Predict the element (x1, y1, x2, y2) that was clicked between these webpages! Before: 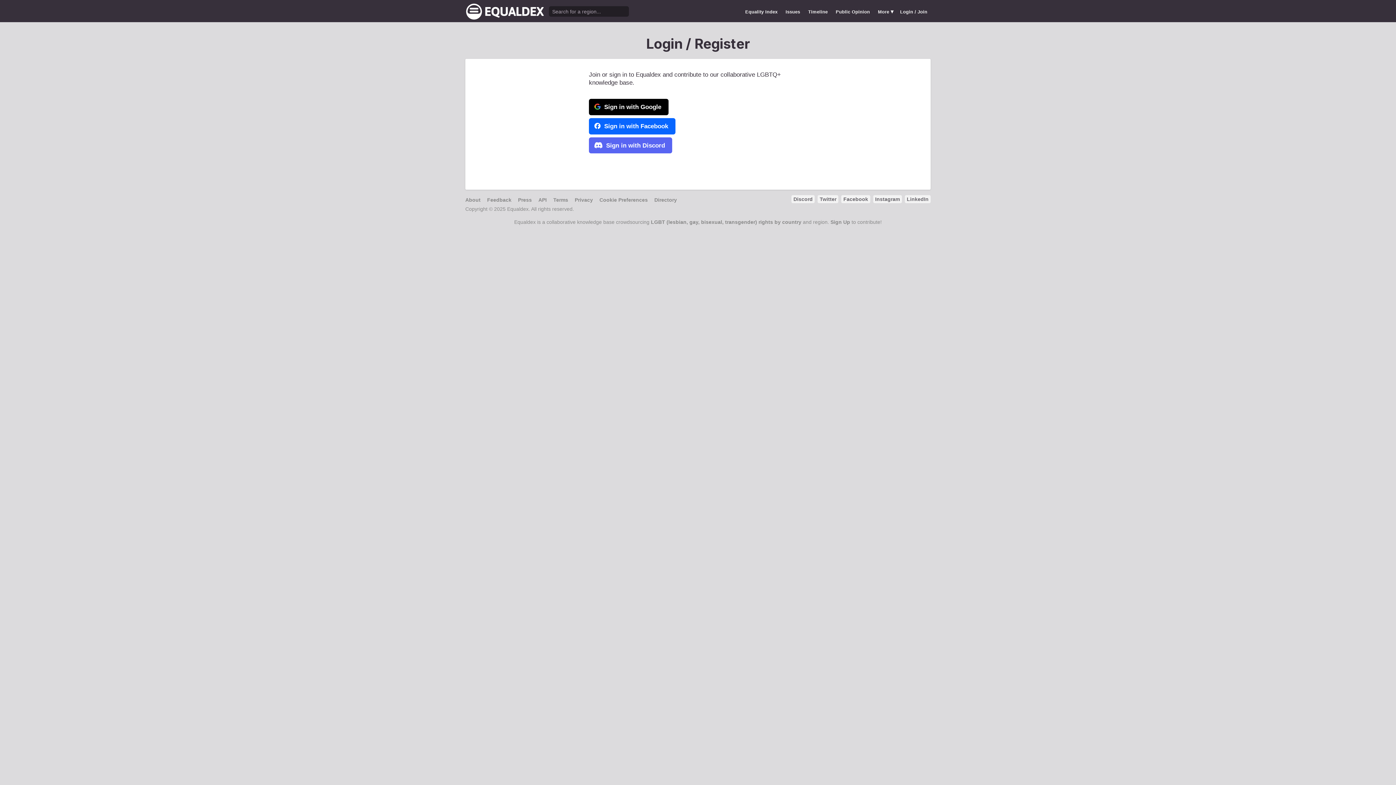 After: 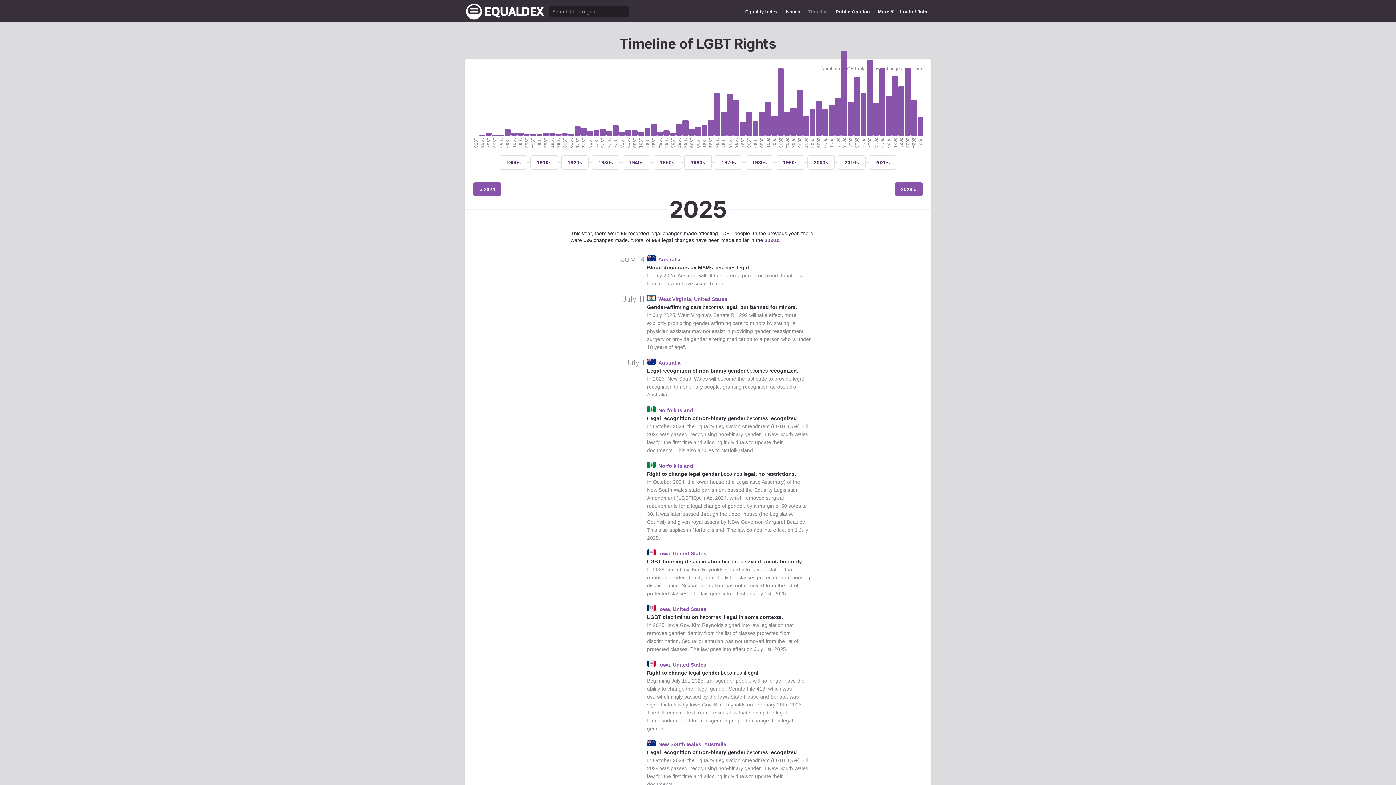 Action: bbox: (805, 5, 831, 18) label: Timeline